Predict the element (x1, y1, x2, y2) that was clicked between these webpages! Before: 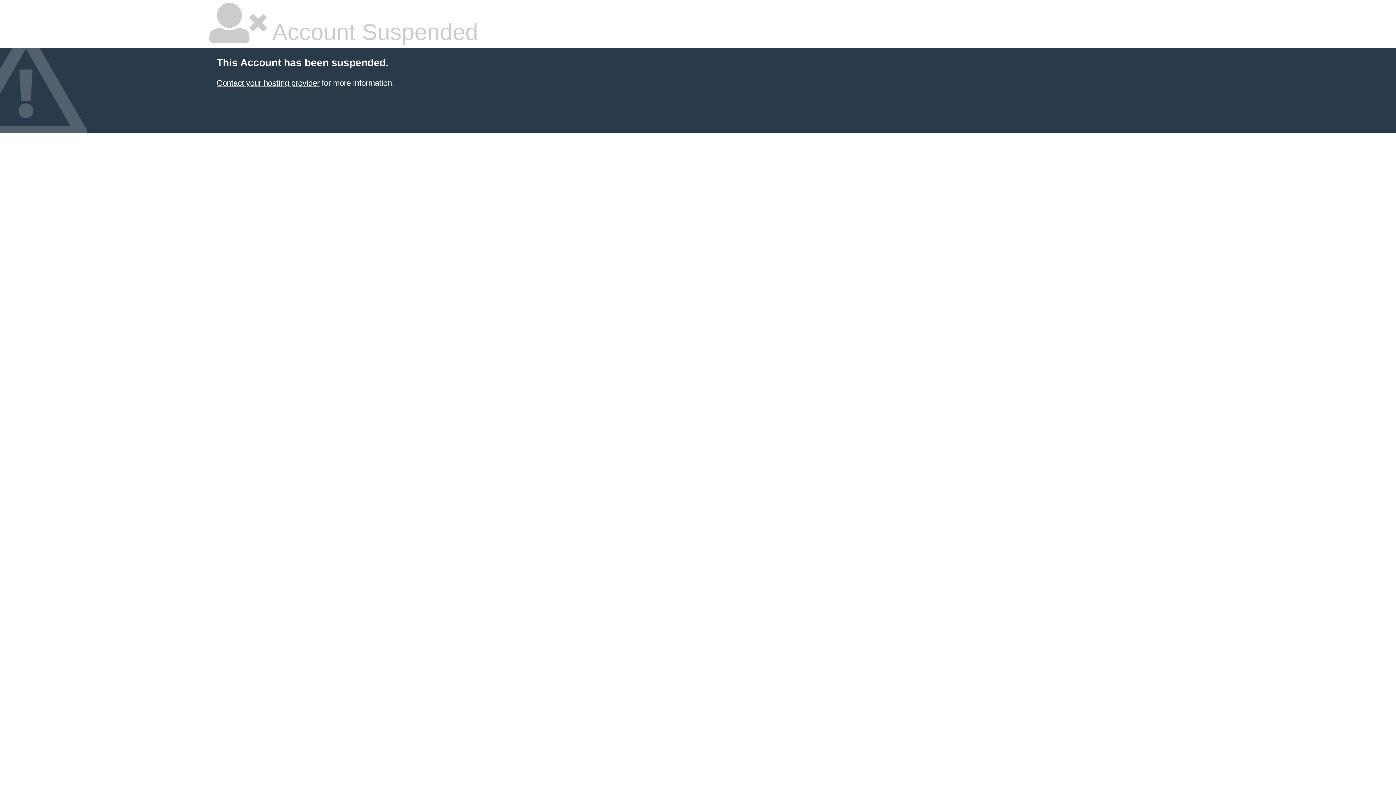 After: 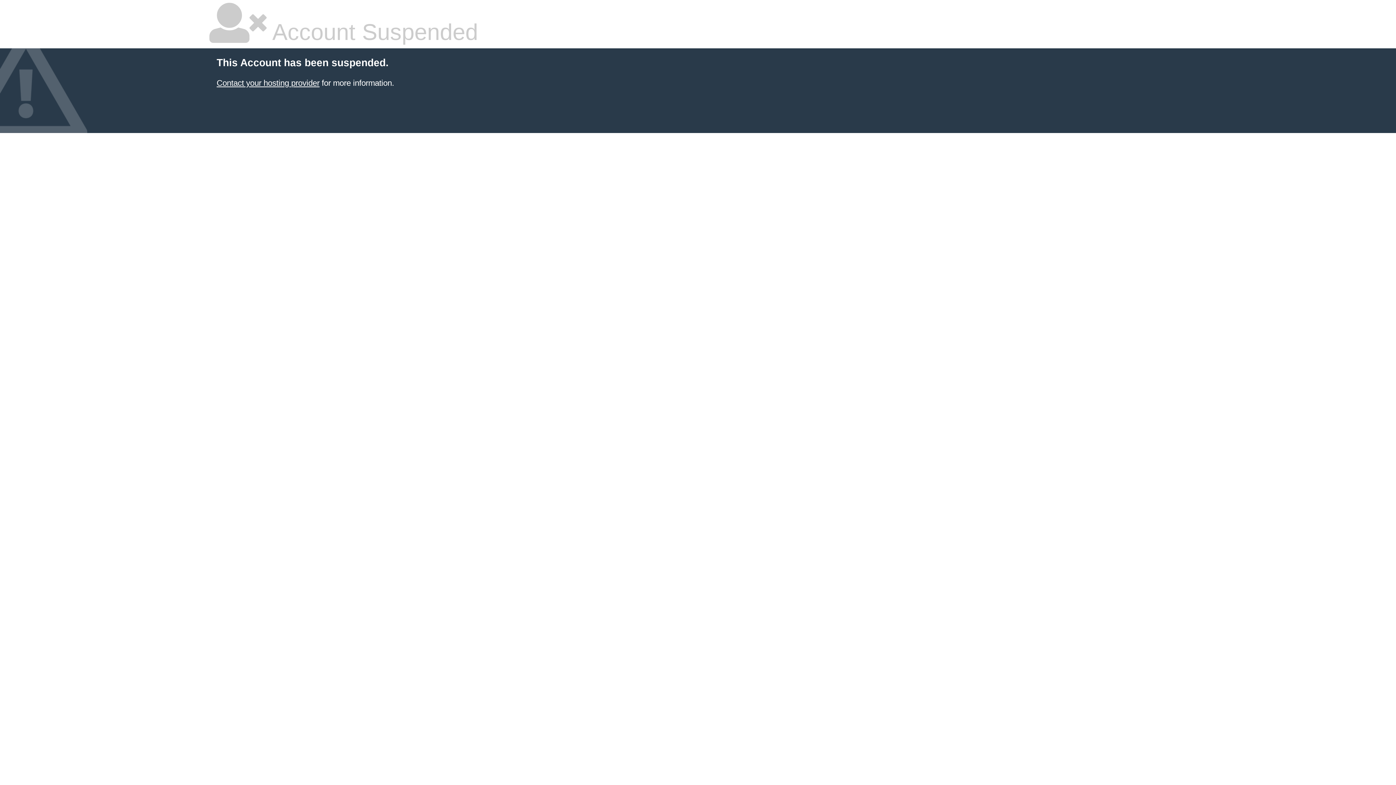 Action: bbox: (216, 78, 319, 87) label: Contact your hosting provider